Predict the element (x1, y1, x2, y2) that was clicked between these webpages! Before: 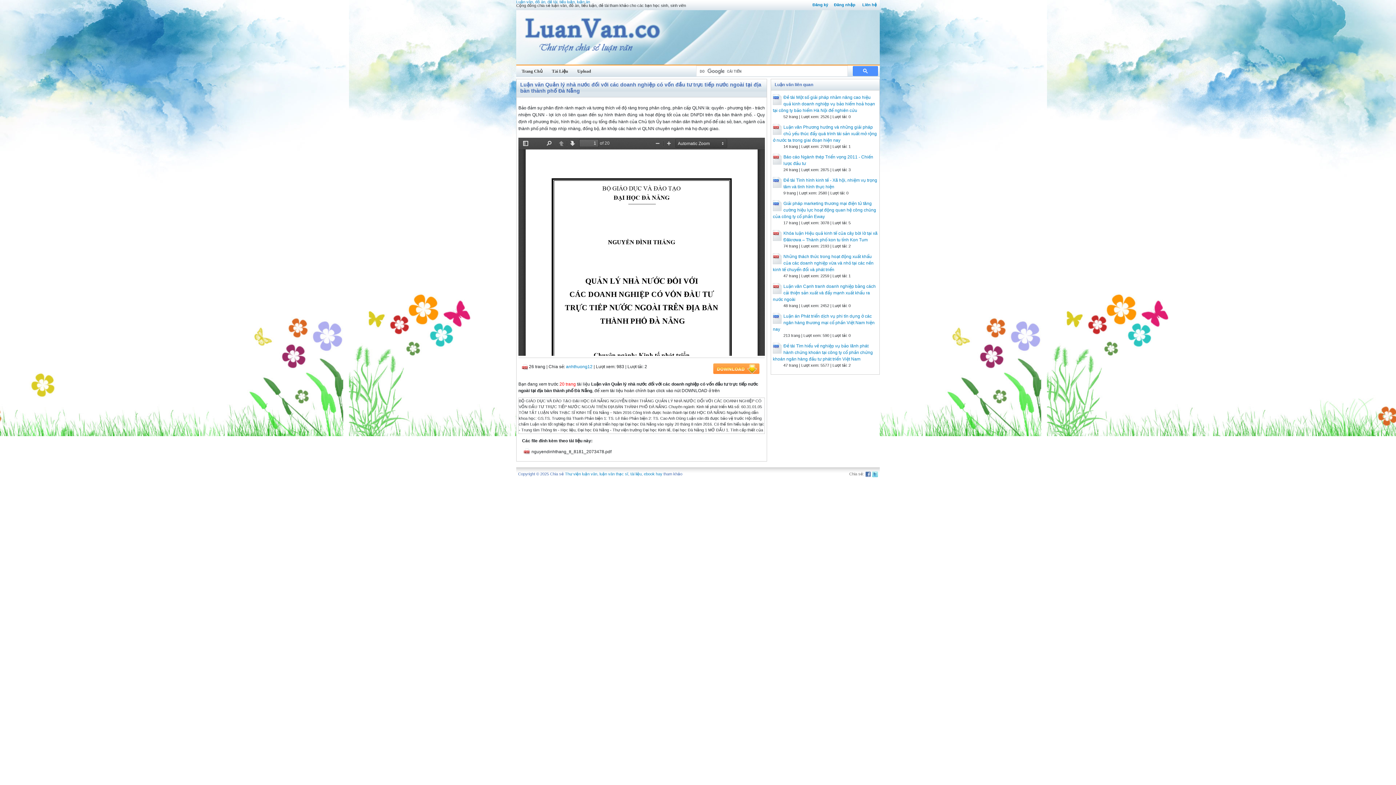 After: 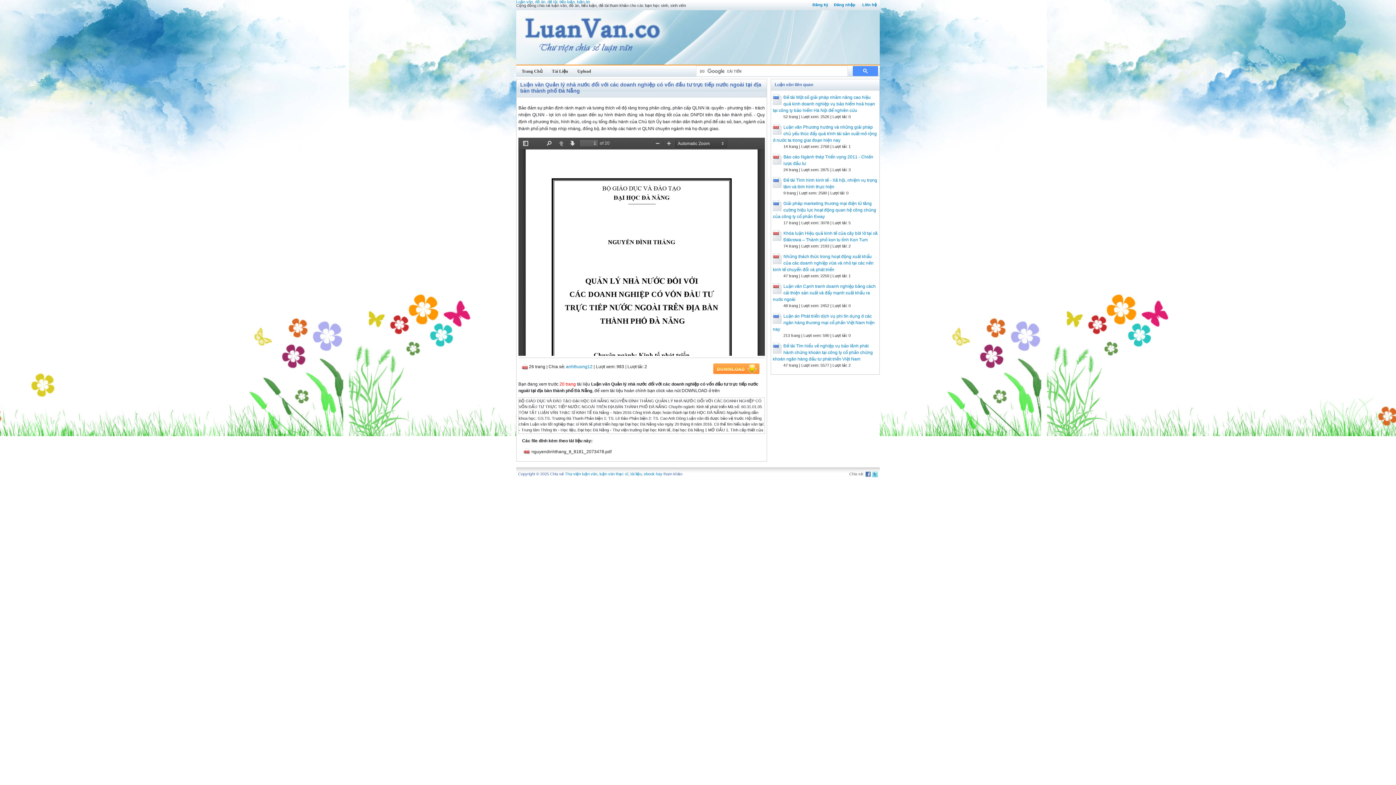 Action: label: Tài Liệu bbox: (552, 68, 568, 74)